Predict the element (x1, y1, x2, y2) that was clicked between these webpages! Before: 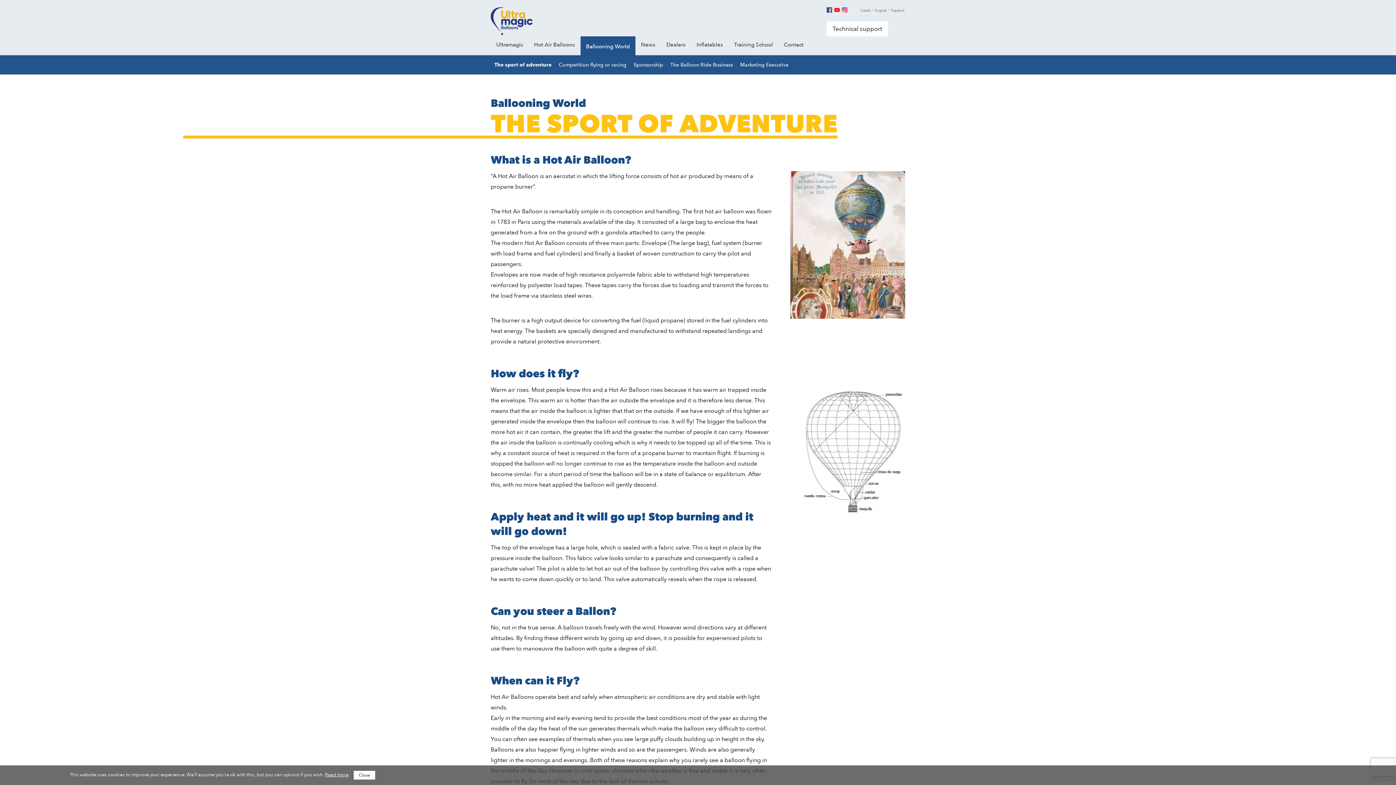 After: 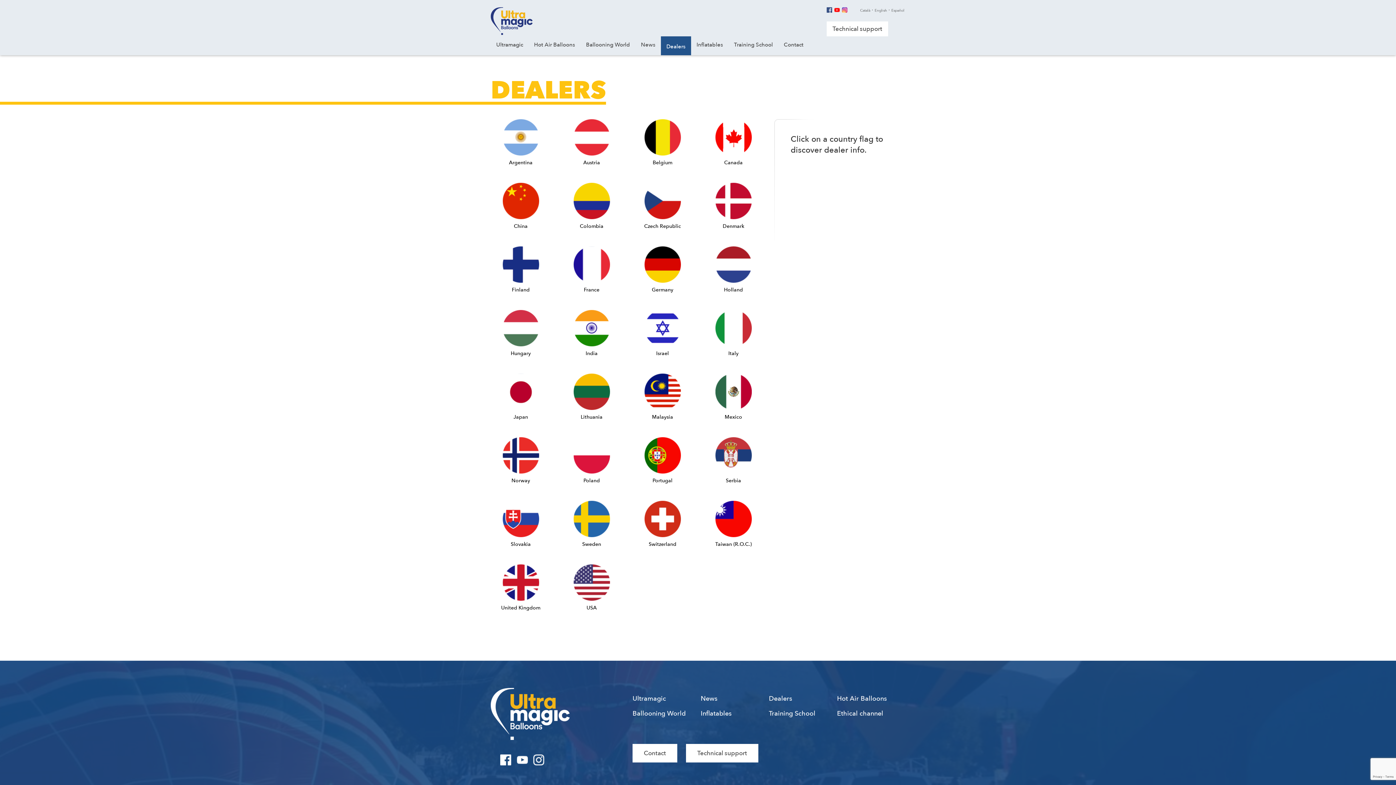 Action: label: Dealers bbox: (661, 36, 691, 53)